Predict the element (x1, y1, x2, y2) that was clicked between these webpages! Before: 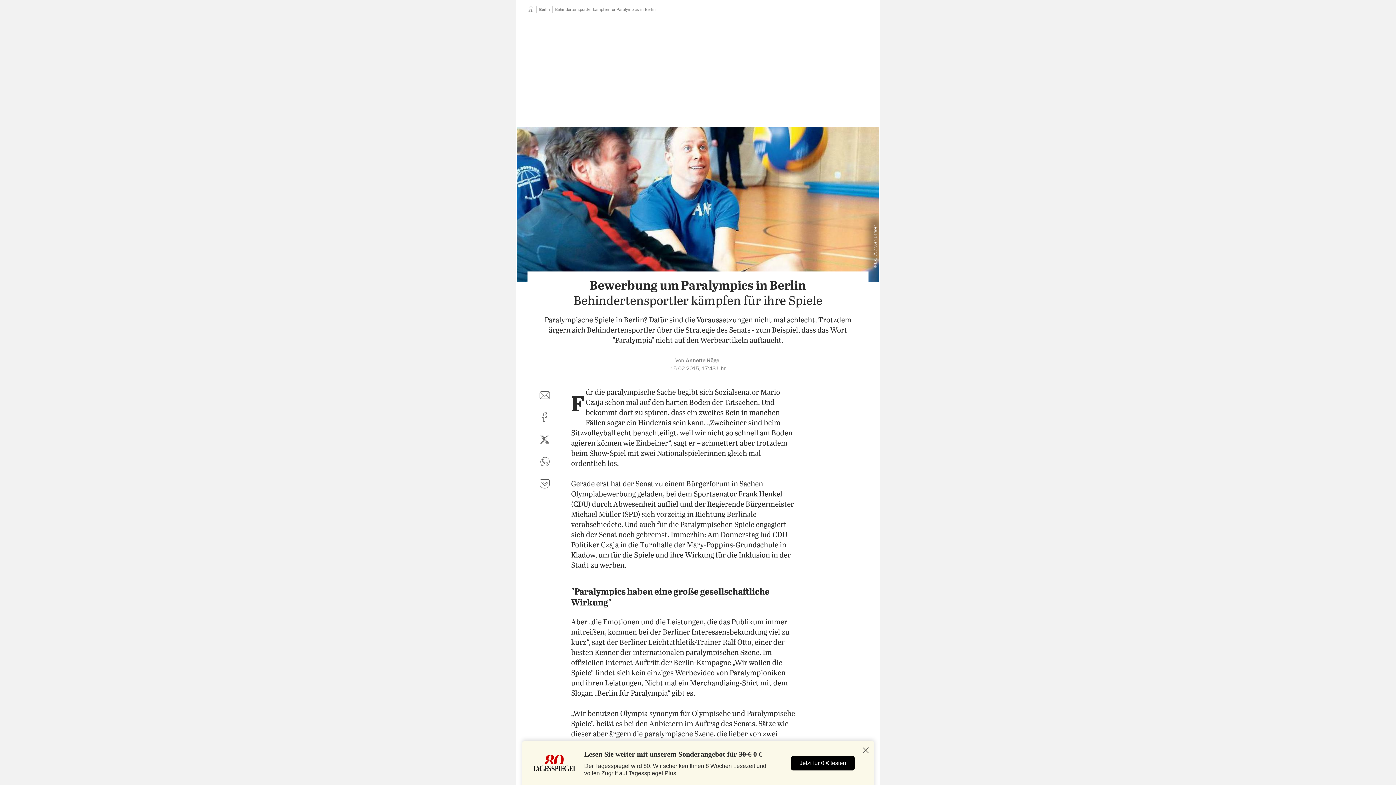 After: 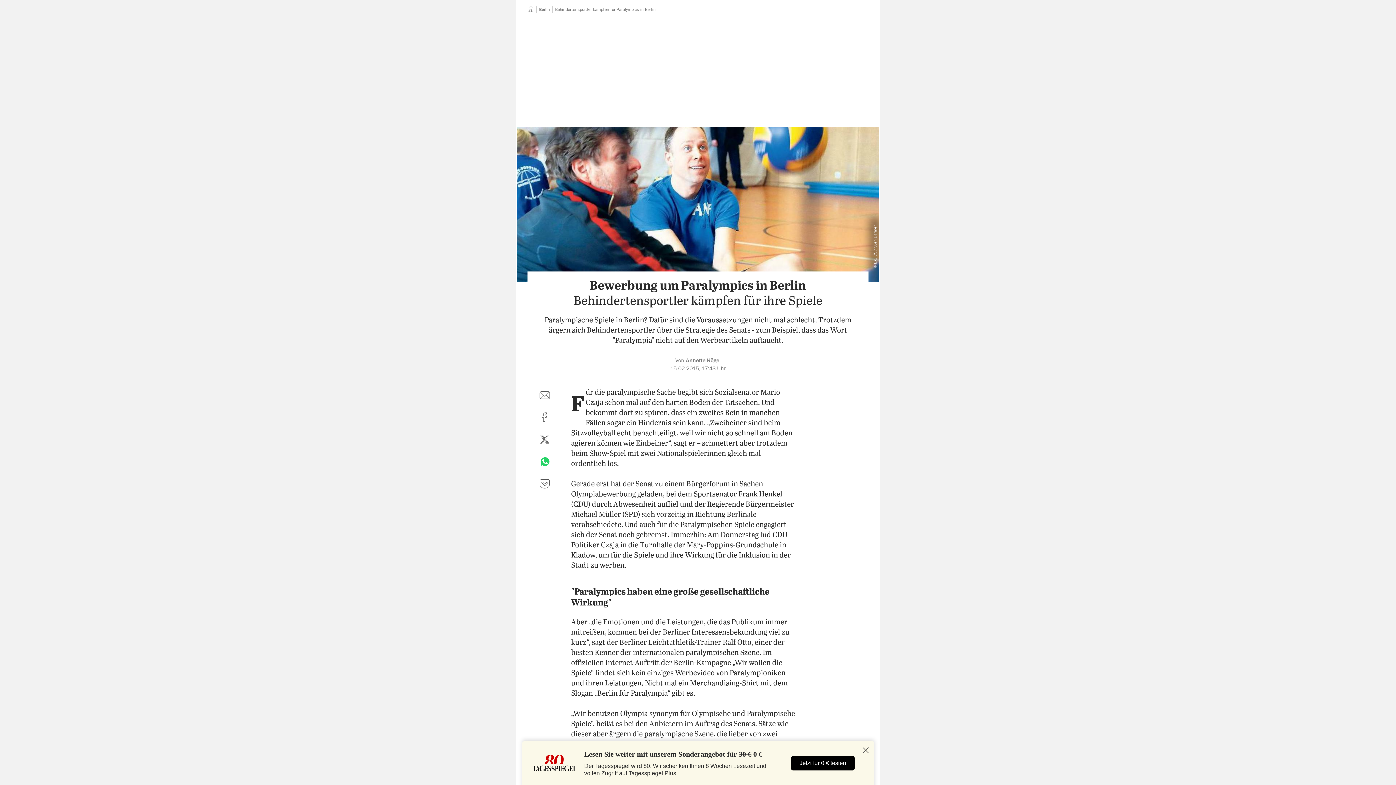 Action: label: per WhatsApp teilen bbox: (536, 453, 553, 470)